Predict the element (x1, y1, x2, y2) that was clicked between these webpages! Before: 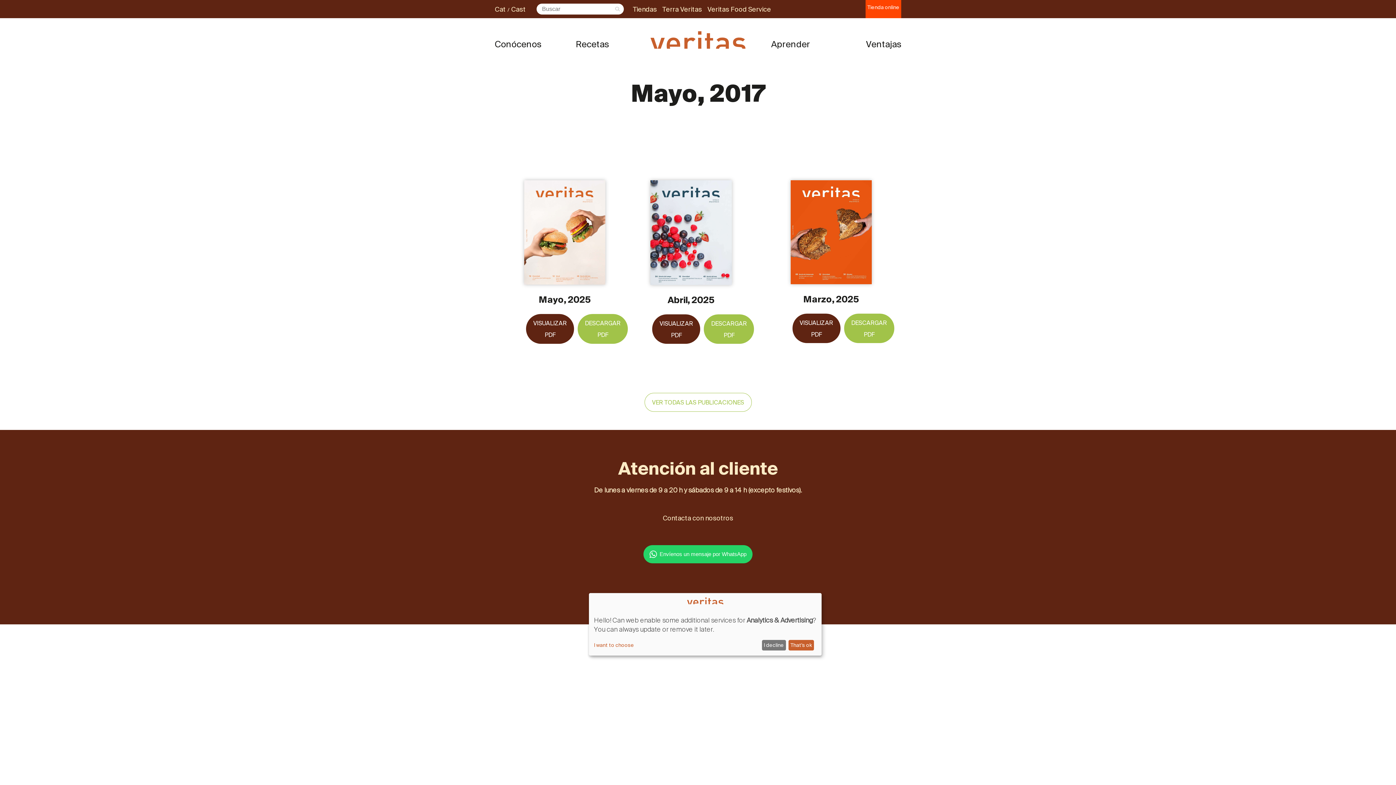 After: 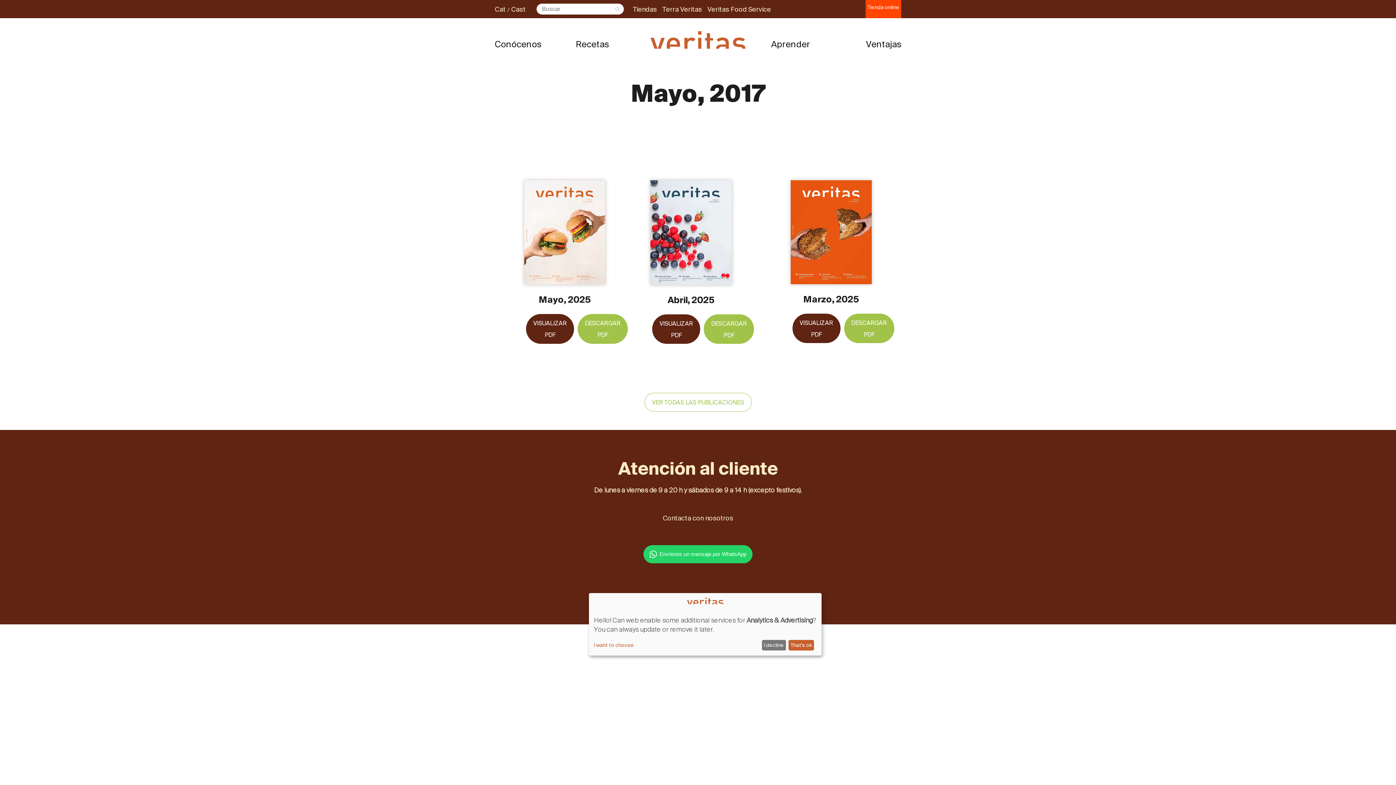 Action: bbox: (511, 6, 525, 12) label: Cast